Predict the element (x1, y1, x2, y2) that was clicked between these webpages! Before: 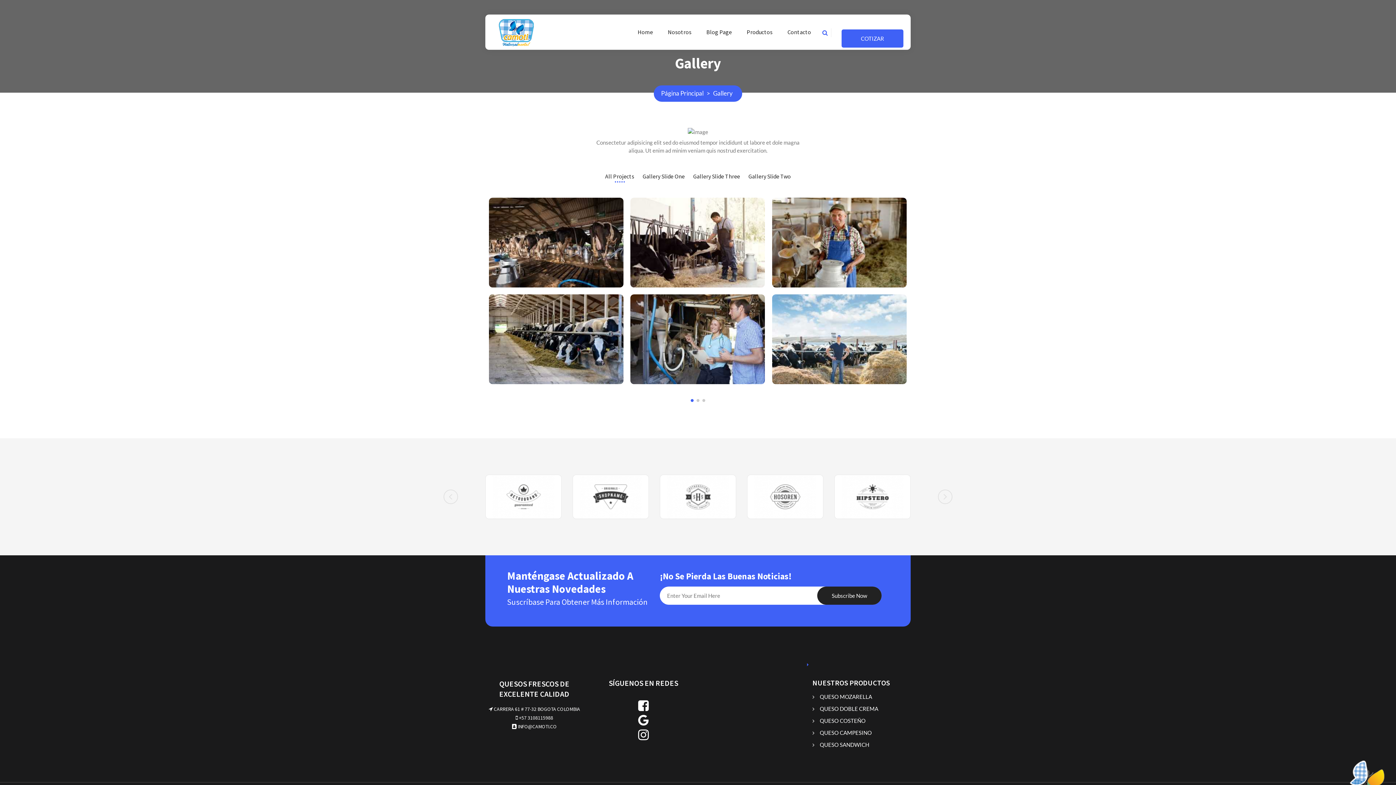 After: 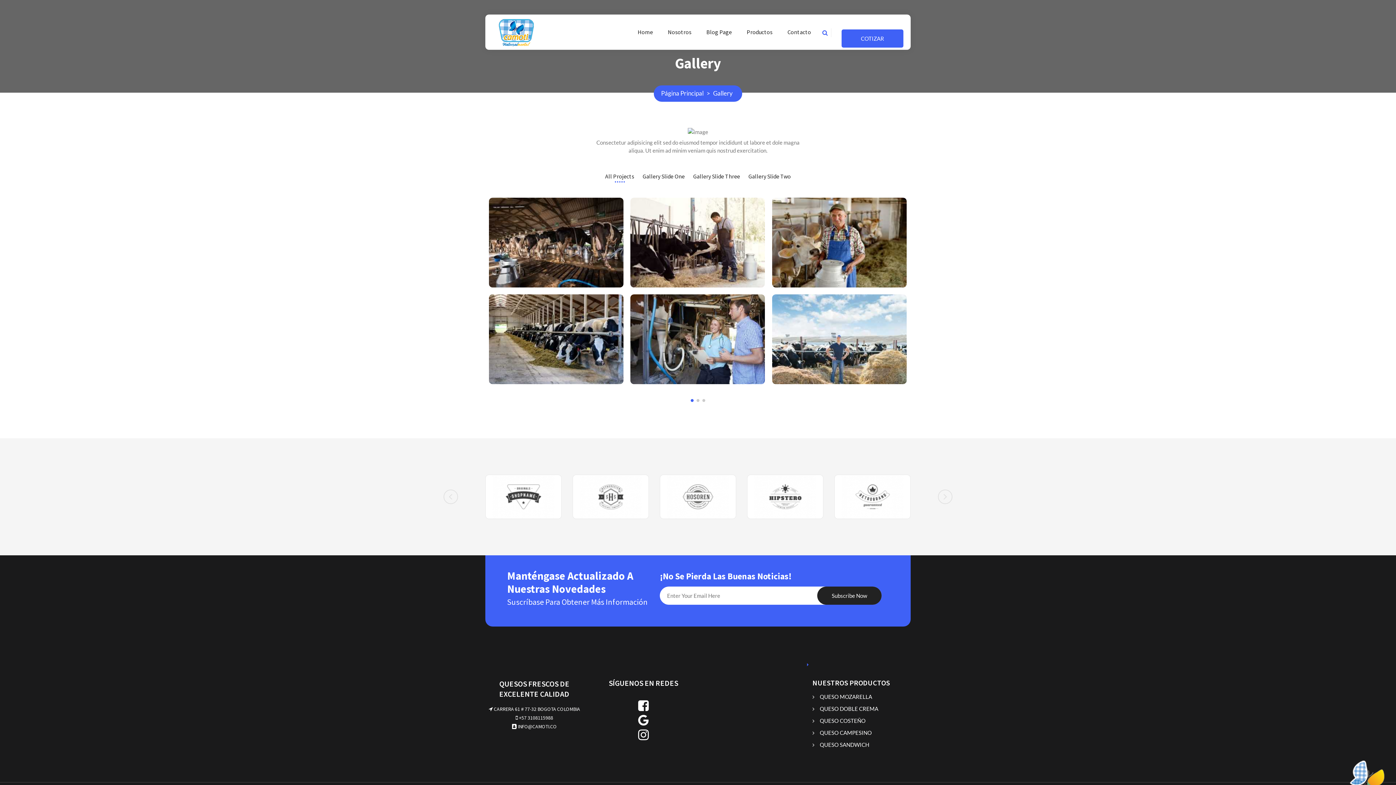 Action: label: QUESOS FRESCOS DE EXCELENTE CALIDAD bbox: (499, 679, 569, 699)